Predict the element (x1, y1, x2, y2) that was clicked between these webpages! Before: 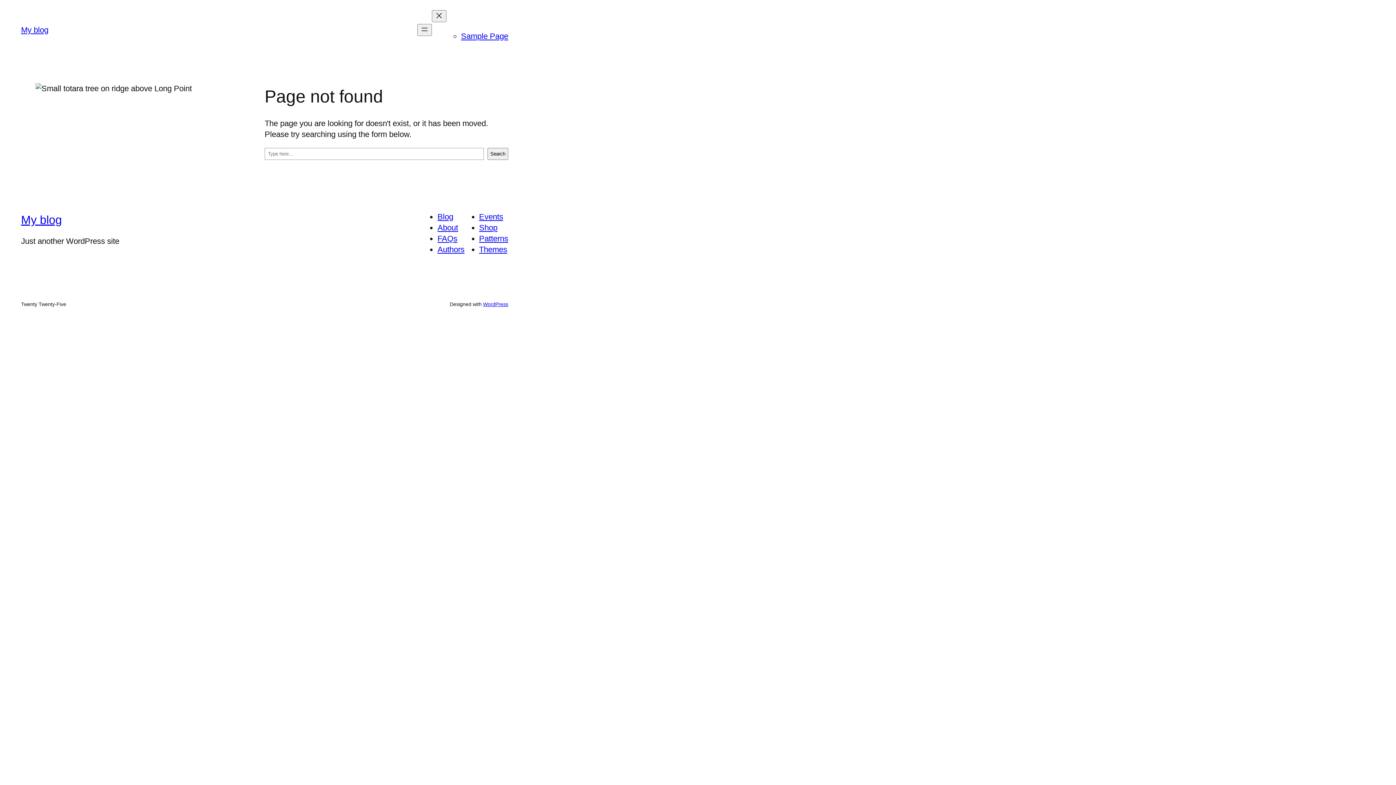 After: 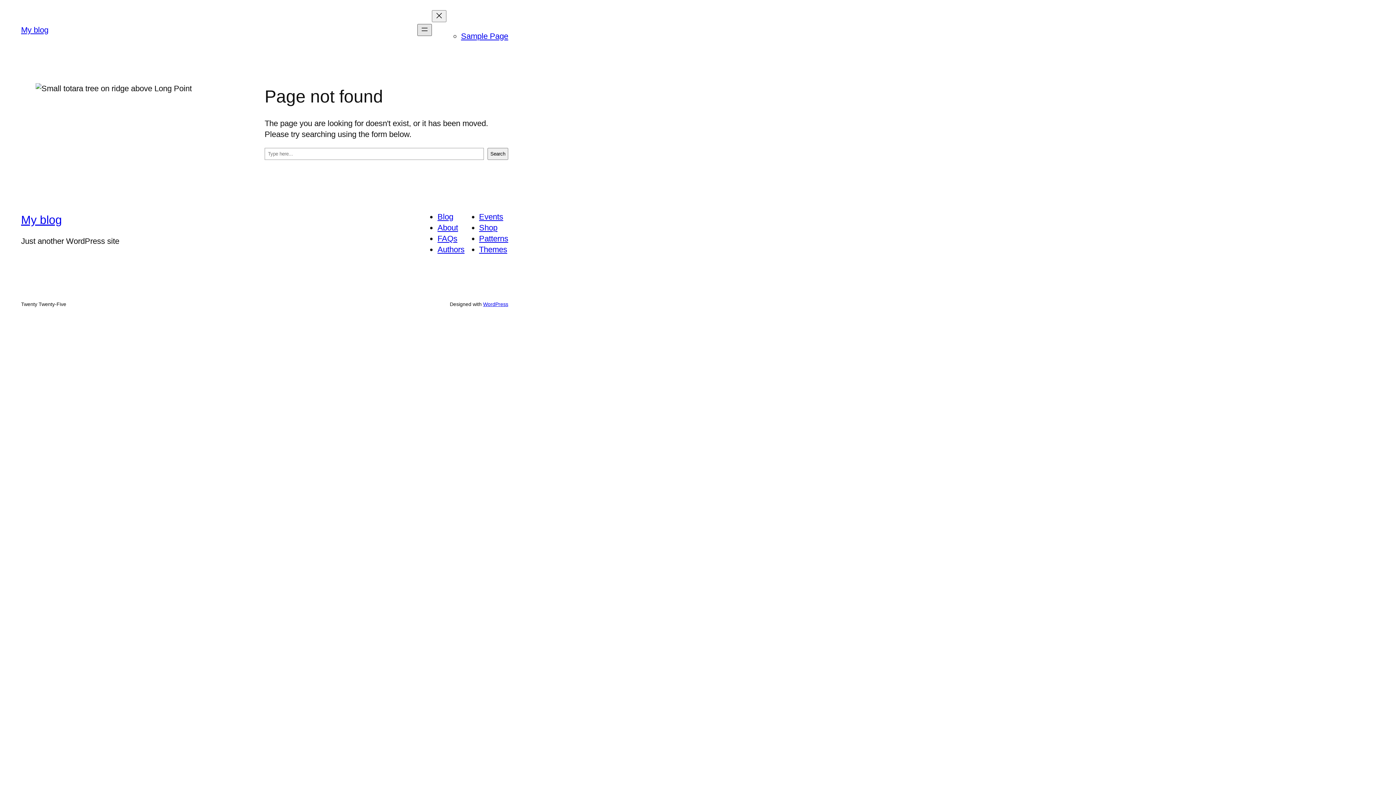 Action: bbox: (417, 24, 432, 36) label: Open menu